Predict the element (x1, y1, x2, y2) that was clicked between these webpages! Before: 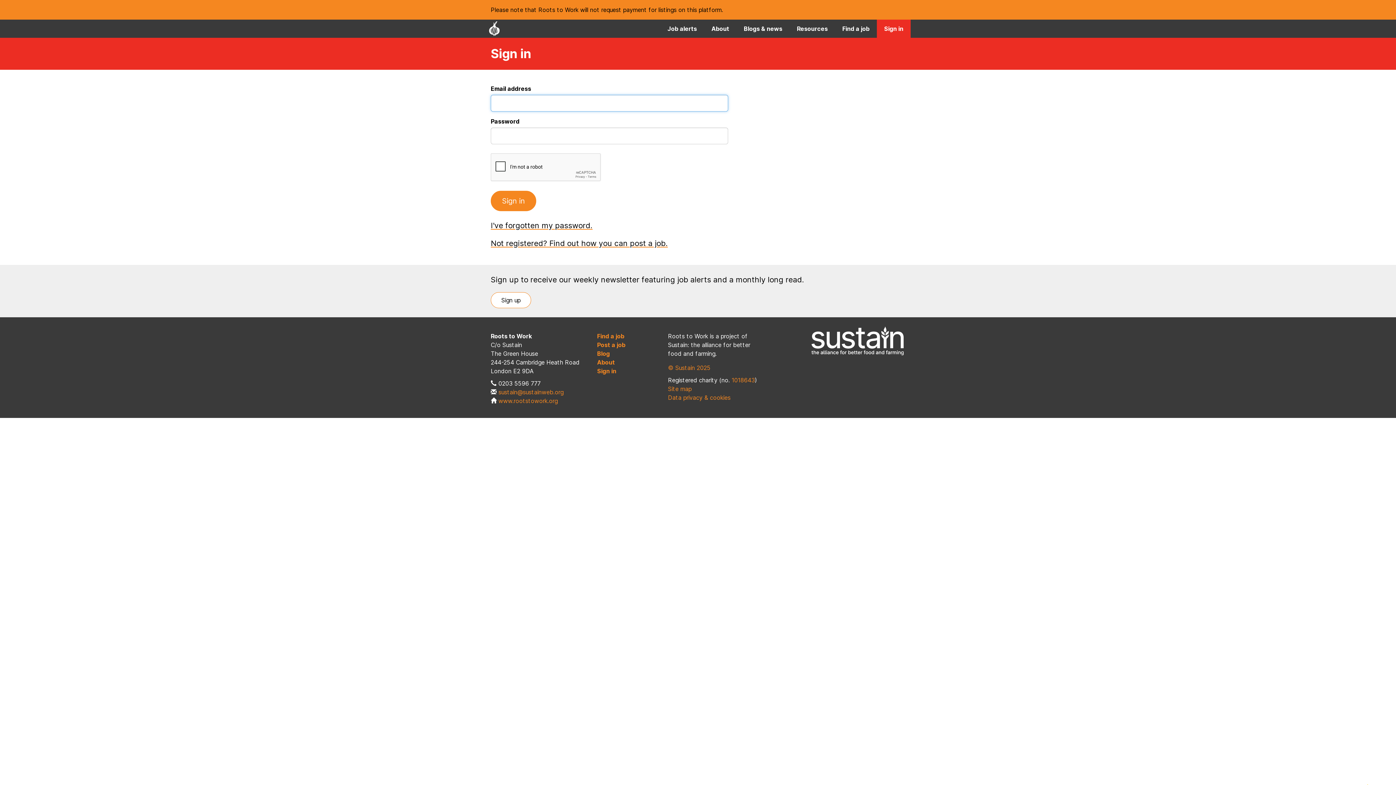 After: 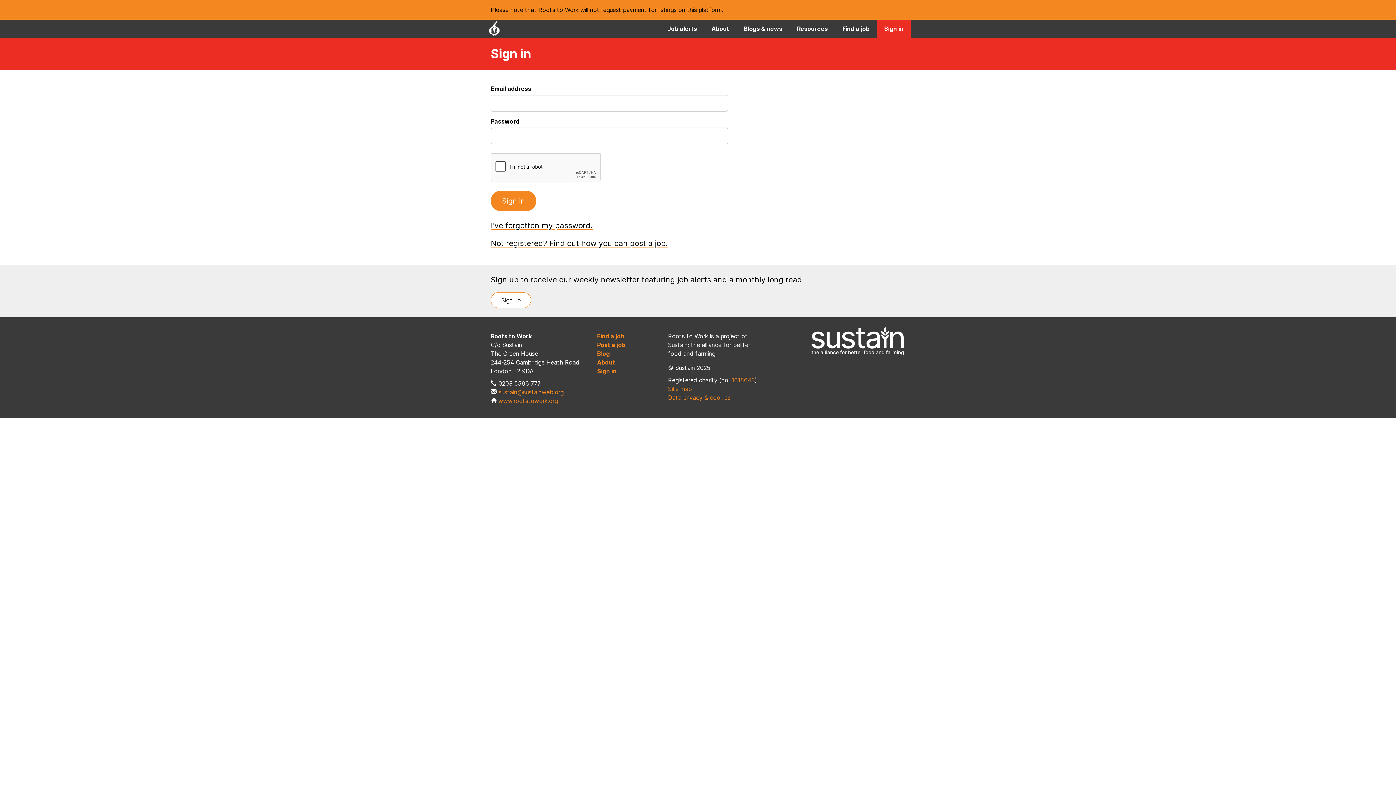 Action: label: © Sustain 2025 bbox: (668, 364, 710, 371)